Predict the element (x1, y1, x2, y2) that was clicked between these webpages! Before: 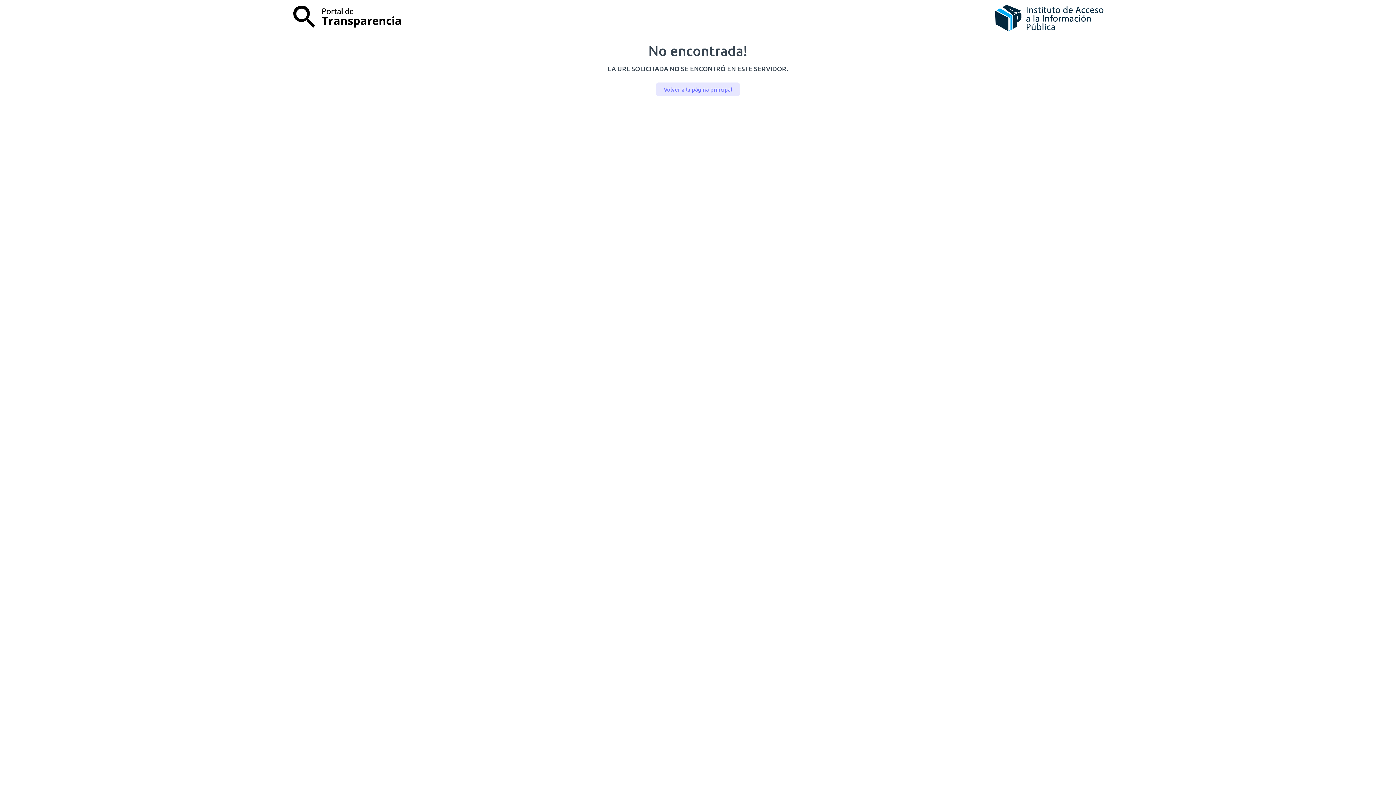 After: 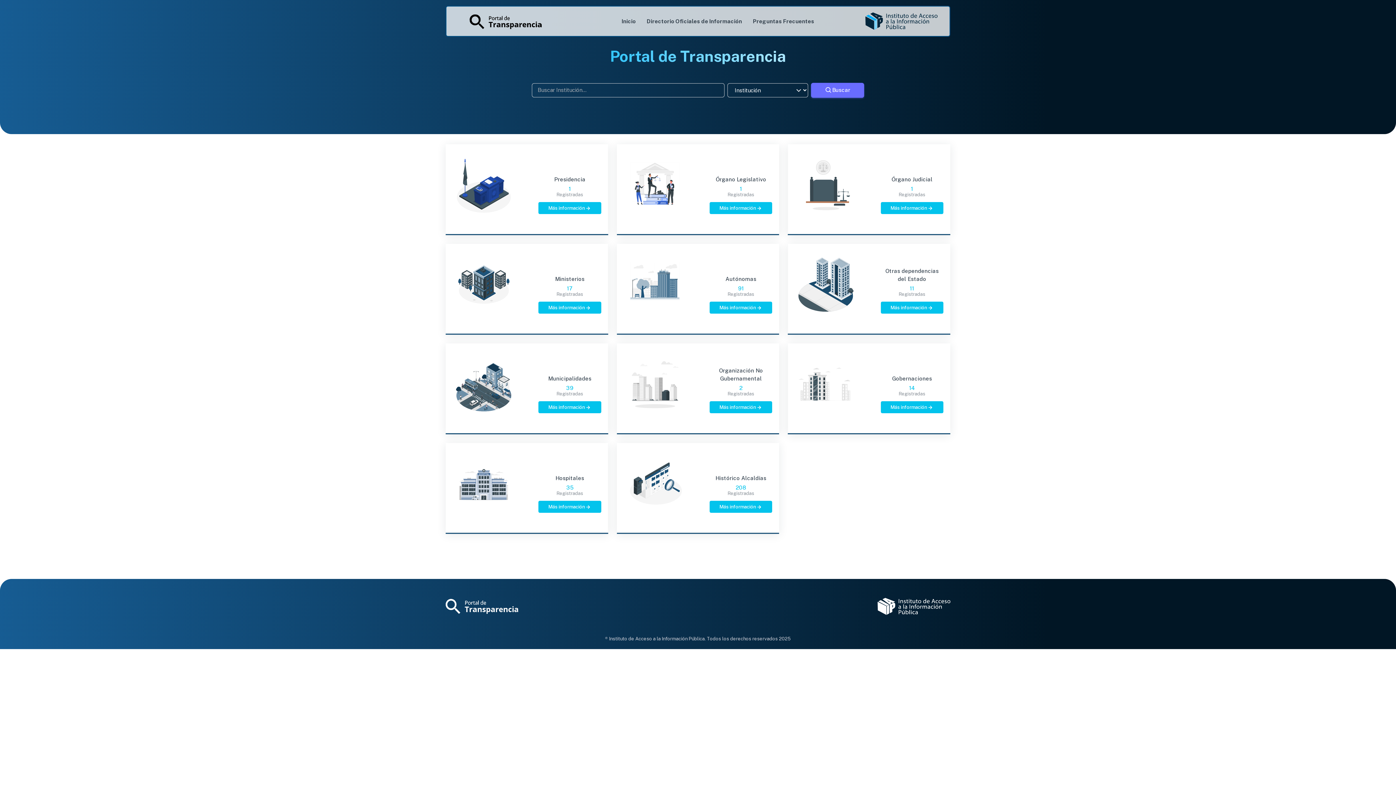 Action: bbox: (656, 82, 739, 96) label: Volver a la página principal